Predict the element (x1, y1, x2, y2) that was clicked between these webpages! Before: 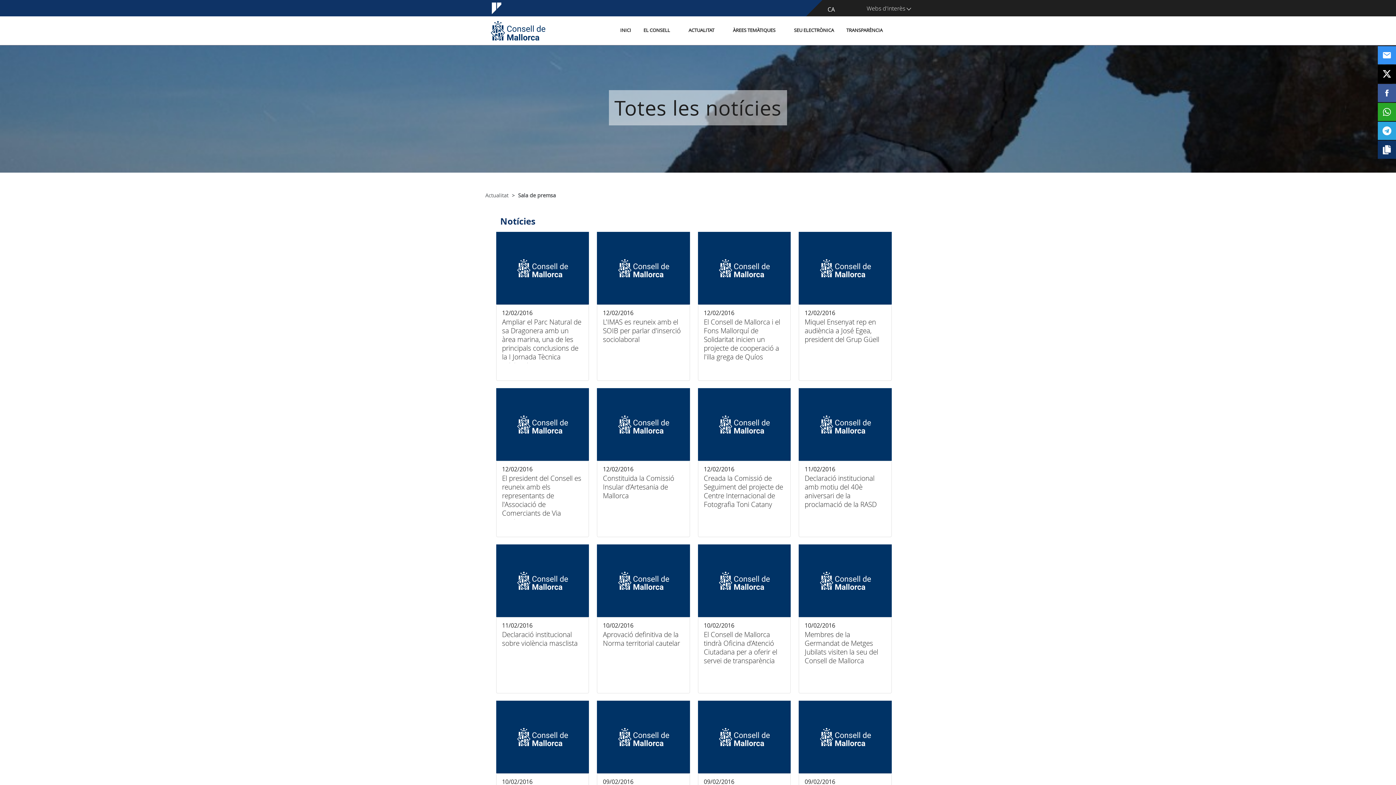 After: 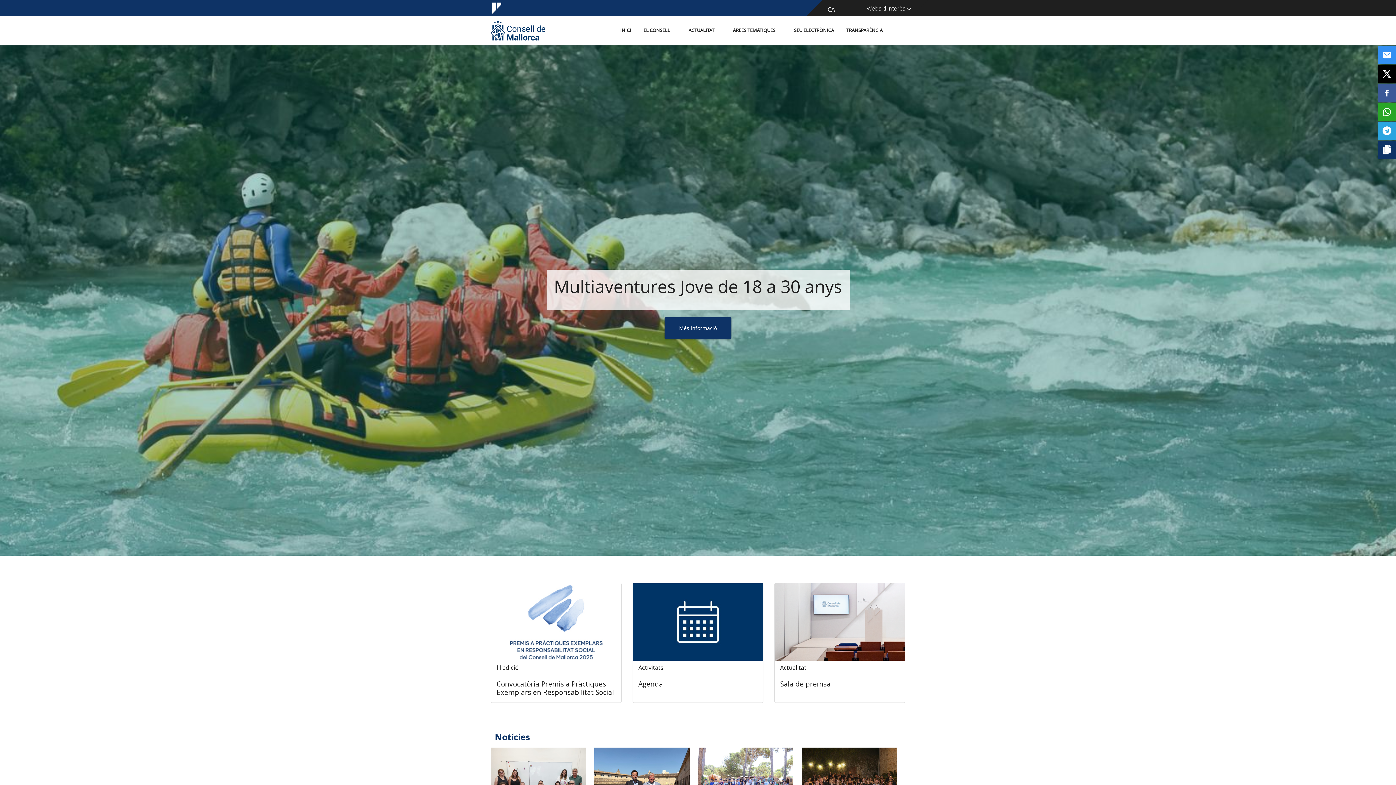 Action: bbox: (614, 26, 636, 33) label: INICI